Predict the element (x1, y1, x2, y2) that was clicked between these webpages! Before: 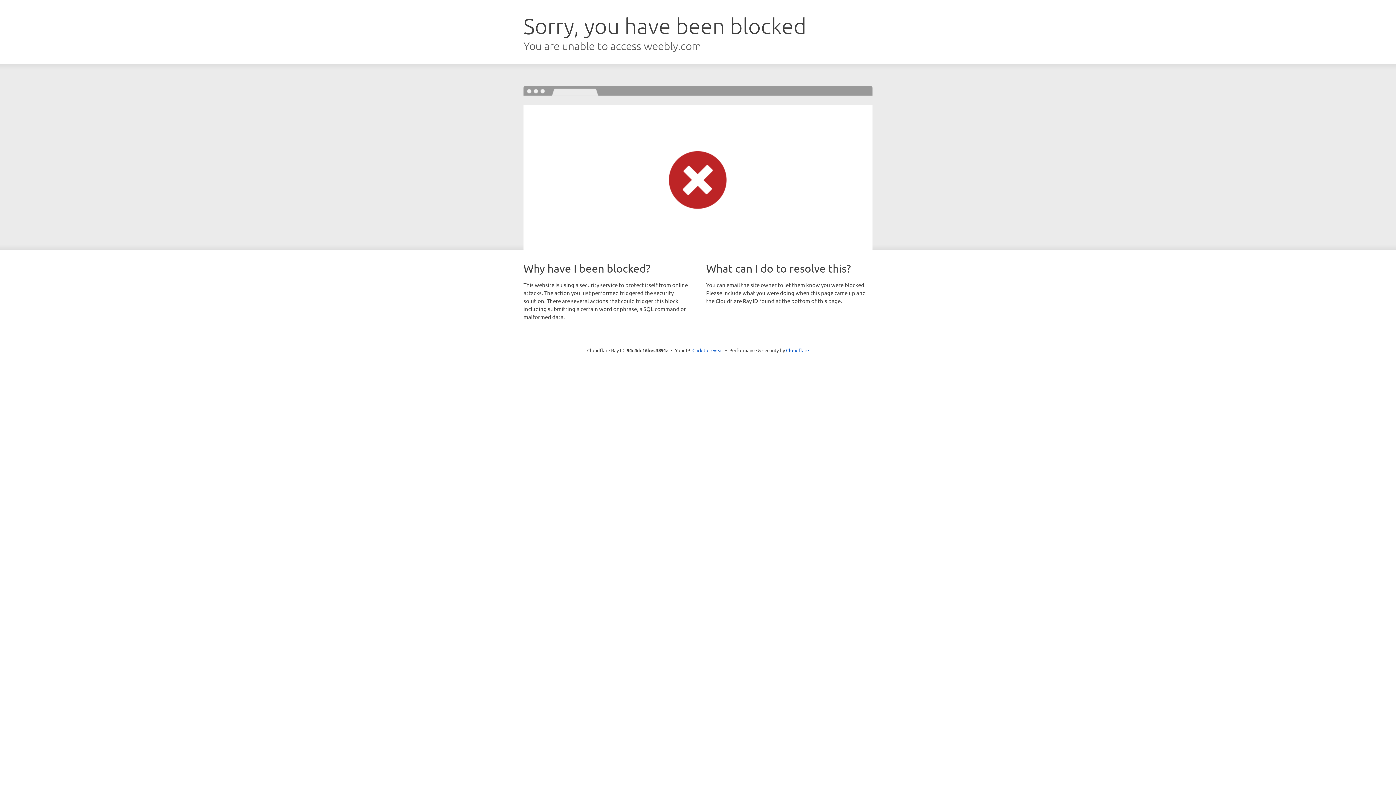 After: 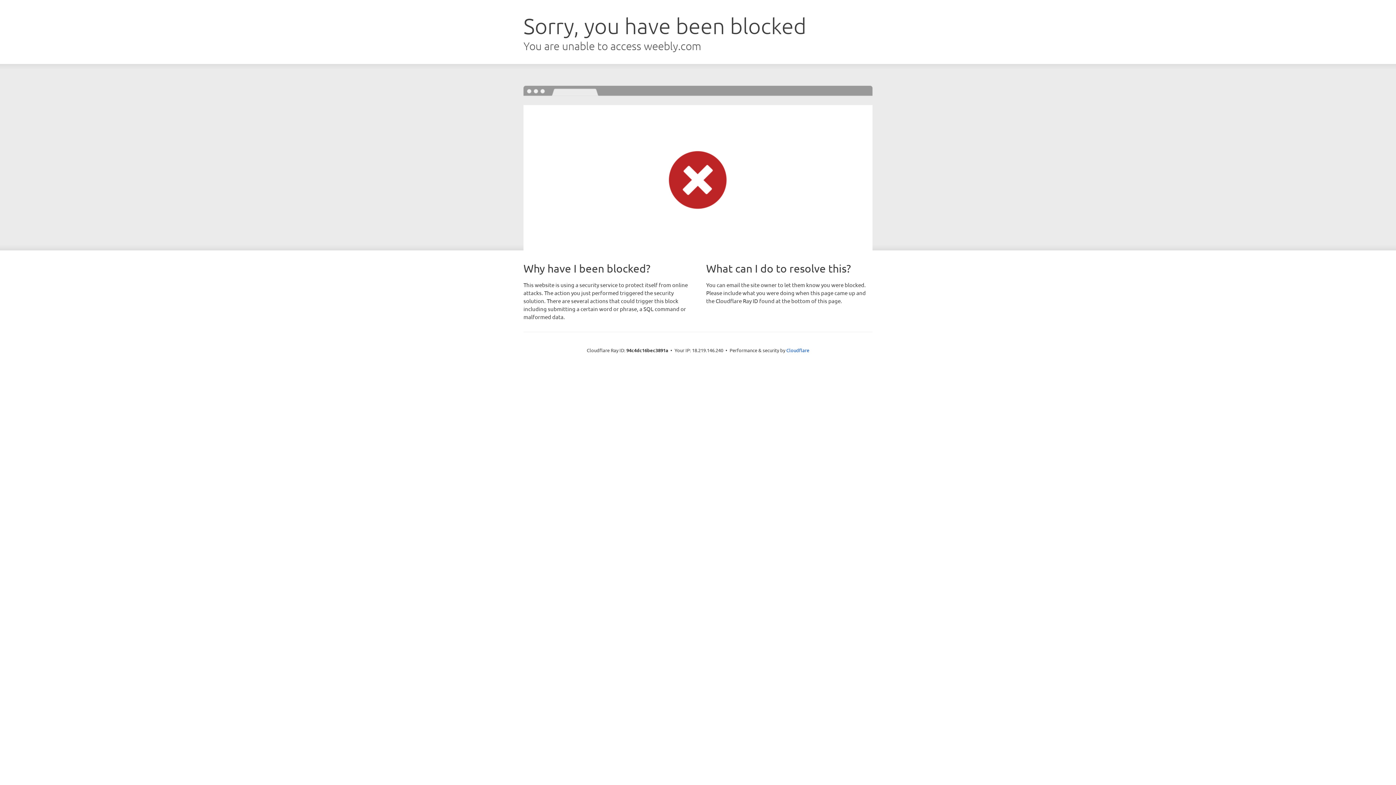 Action: bbox: (692, 346, 723, 353) label: Click to reveal